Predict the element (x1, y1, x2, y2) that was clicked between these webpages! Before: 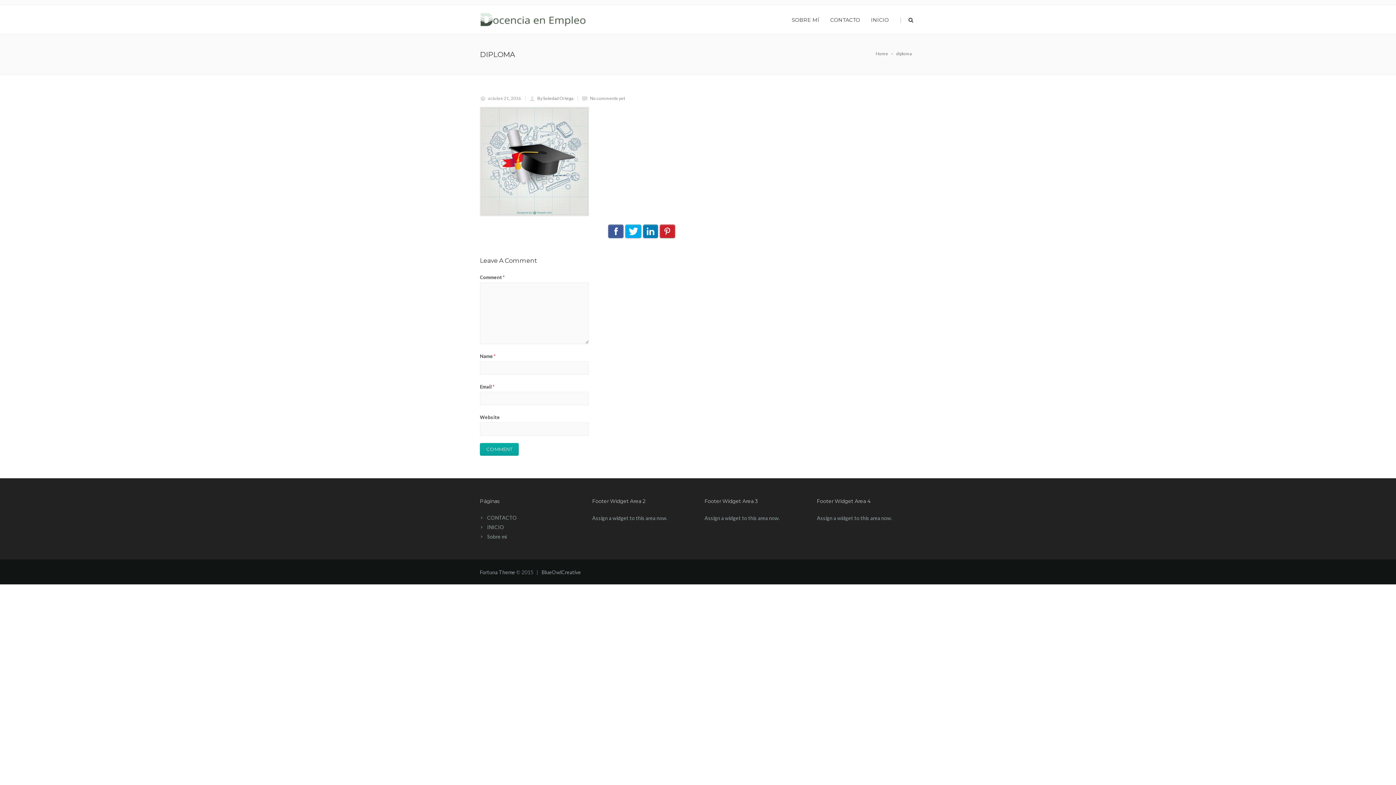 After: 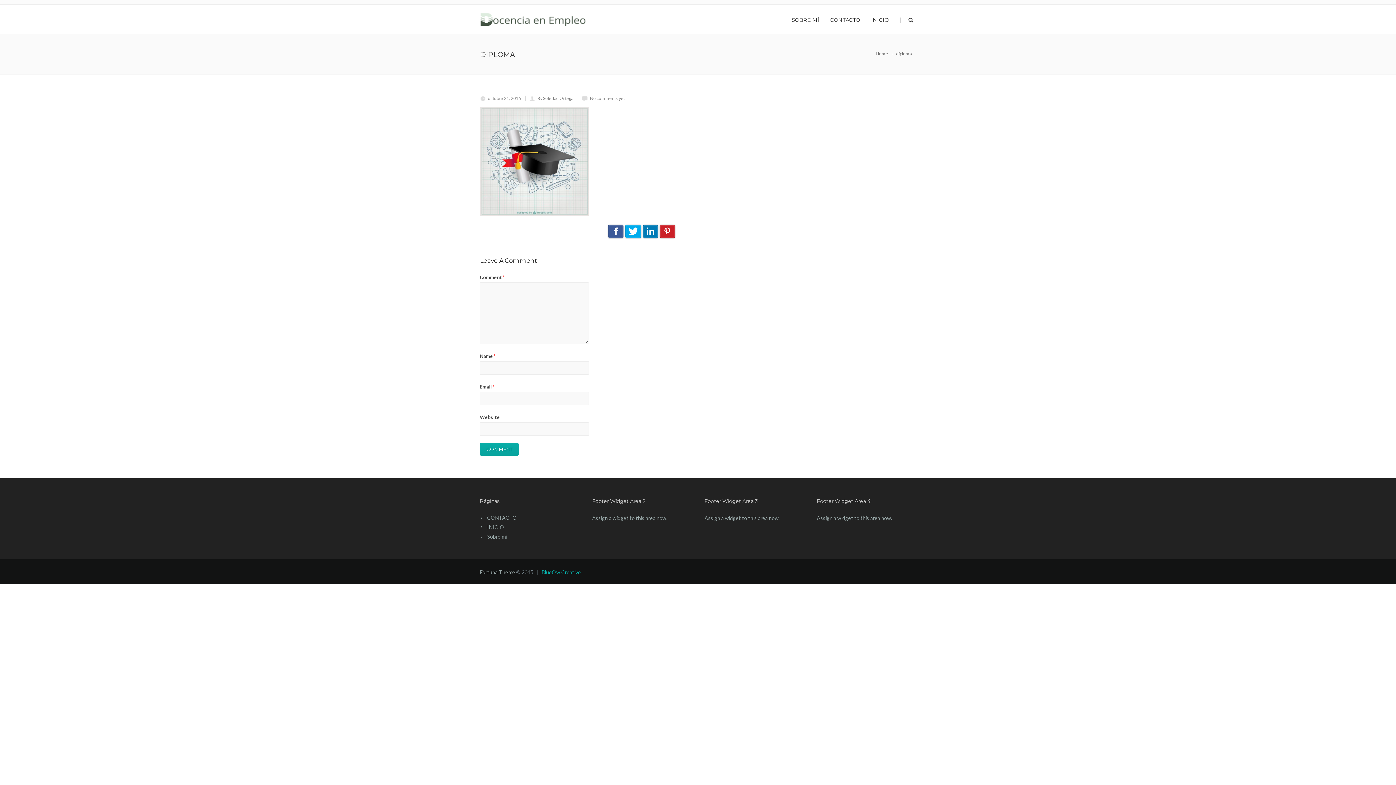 Action: label: BlueOwlCreative bbox: (541, 569, 581, 575)